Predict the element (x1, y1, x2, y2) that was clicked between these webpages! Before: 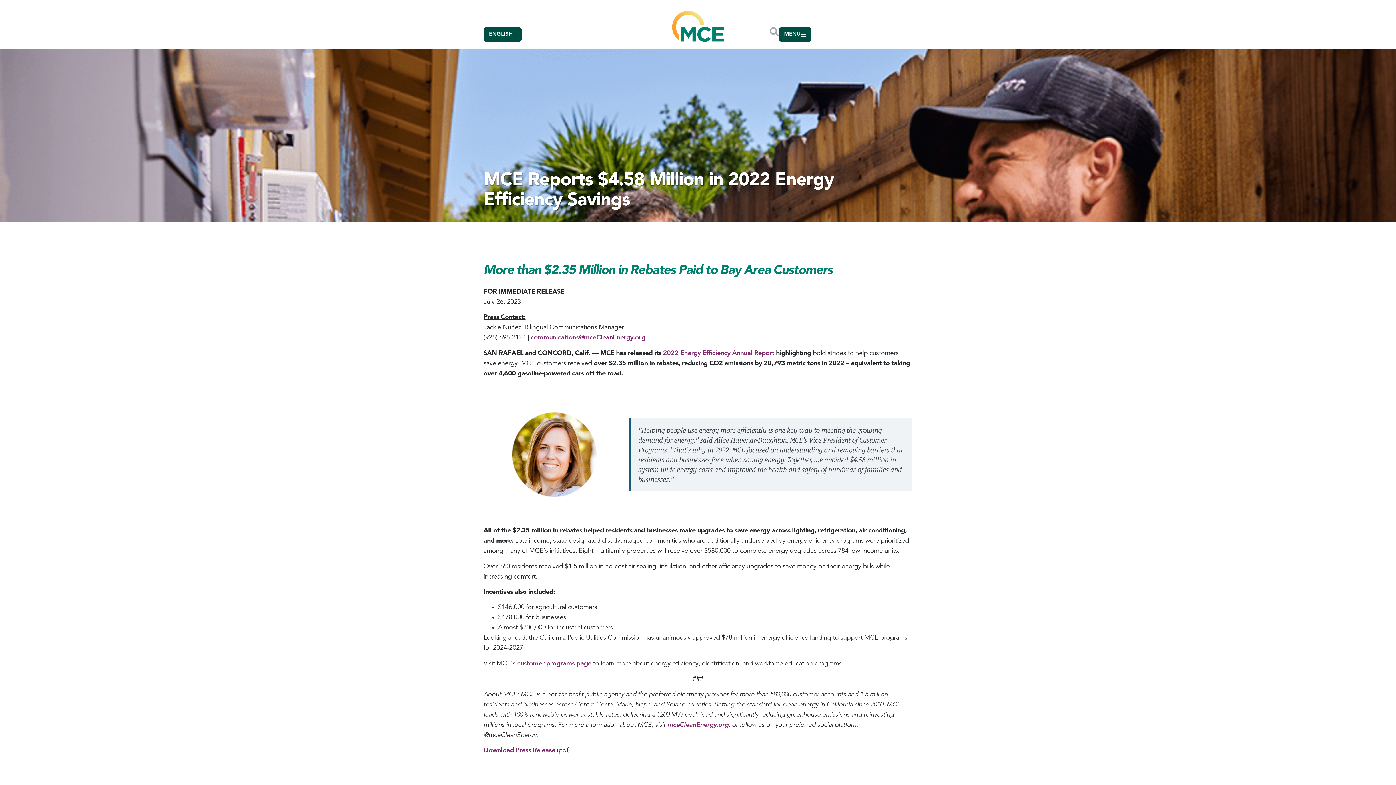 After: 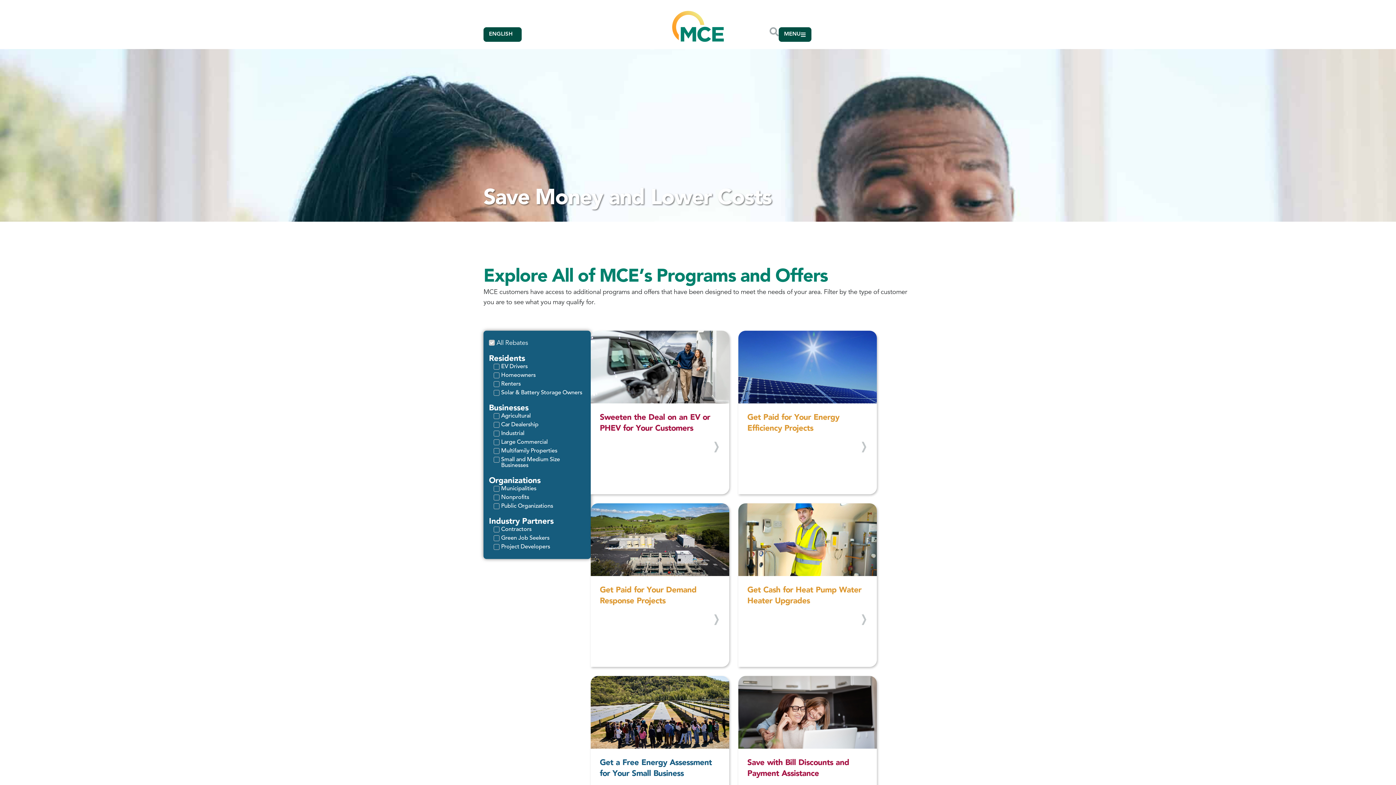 Action: label: customer programs page bbox: (517, 660, 591, 667)